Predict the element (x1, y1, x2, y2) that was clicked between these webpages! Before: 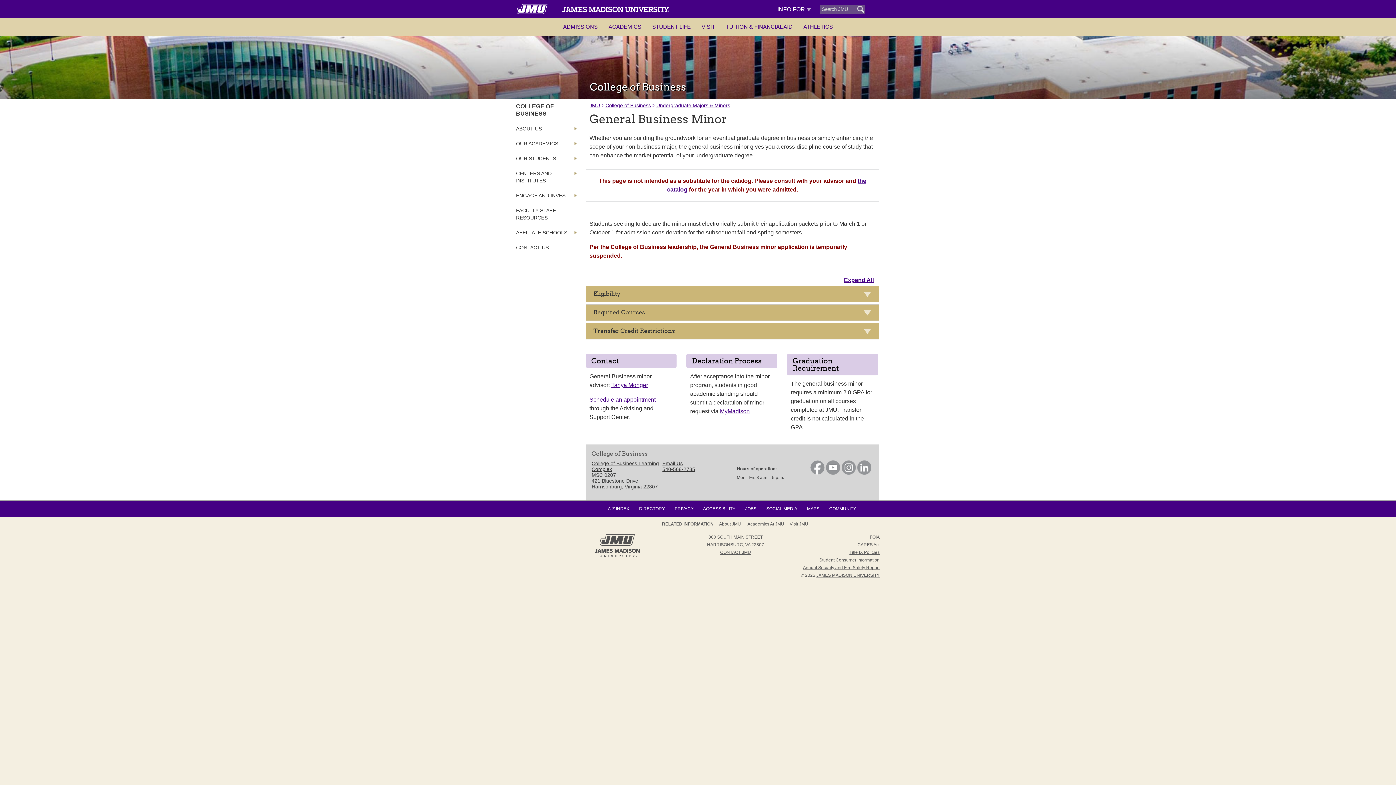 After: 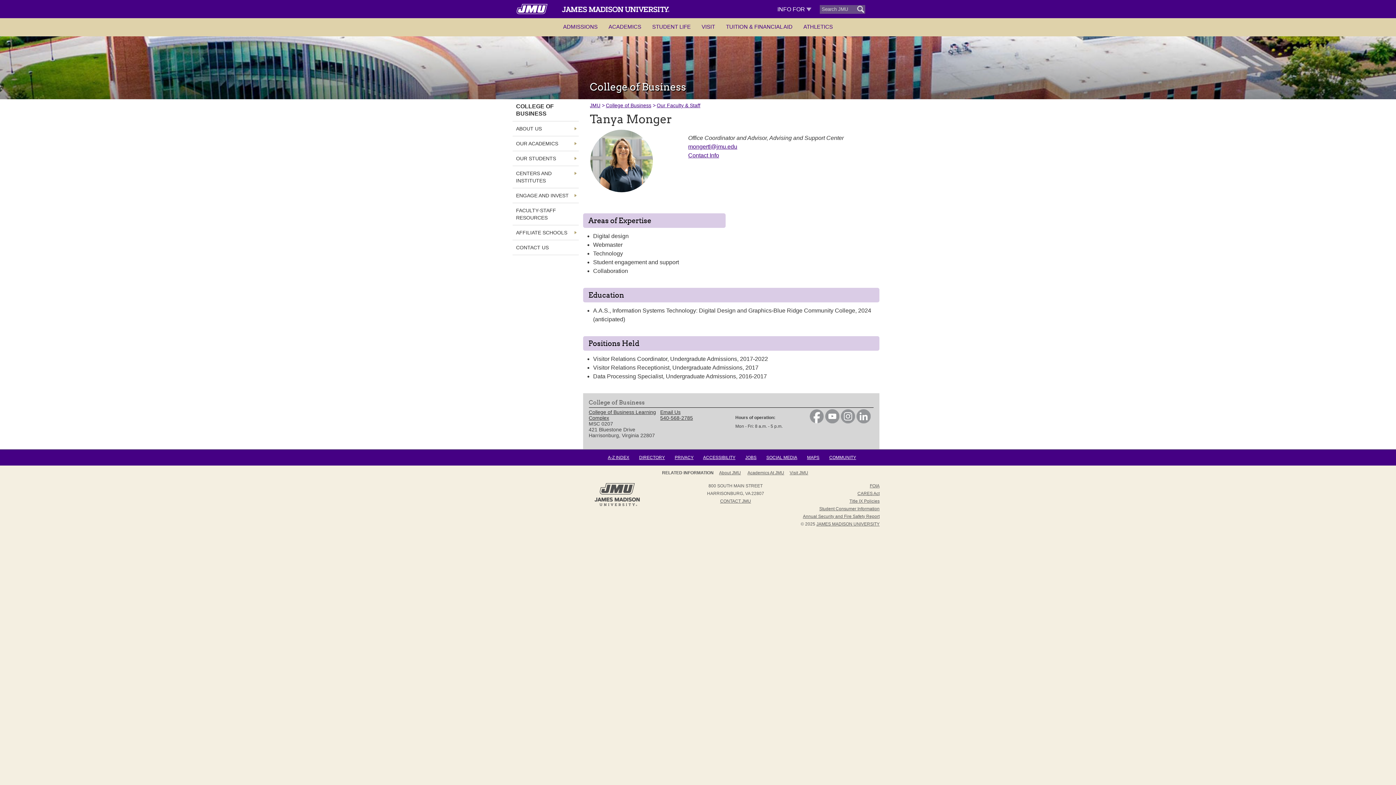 Action: bbox: (611, 382, 648, 388) label: Tanya Monger